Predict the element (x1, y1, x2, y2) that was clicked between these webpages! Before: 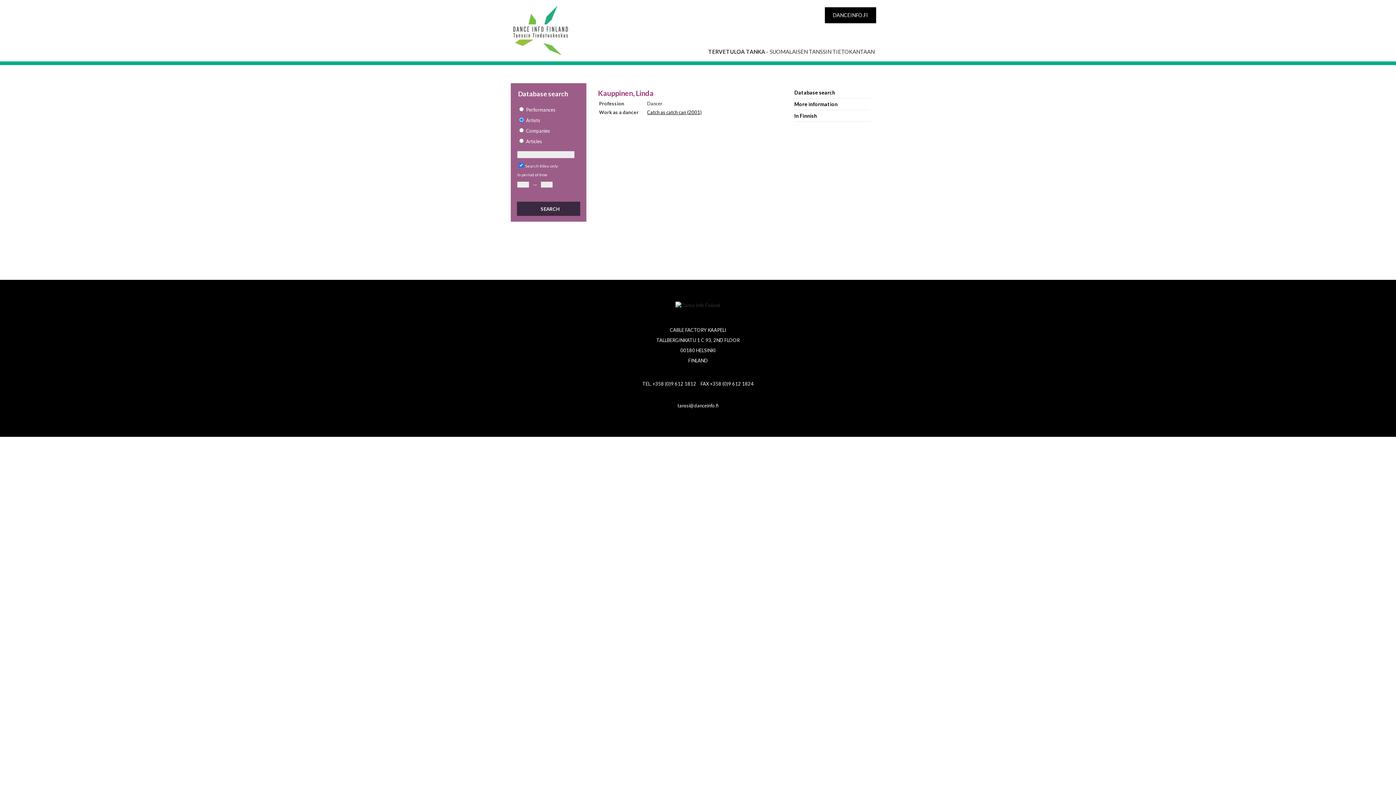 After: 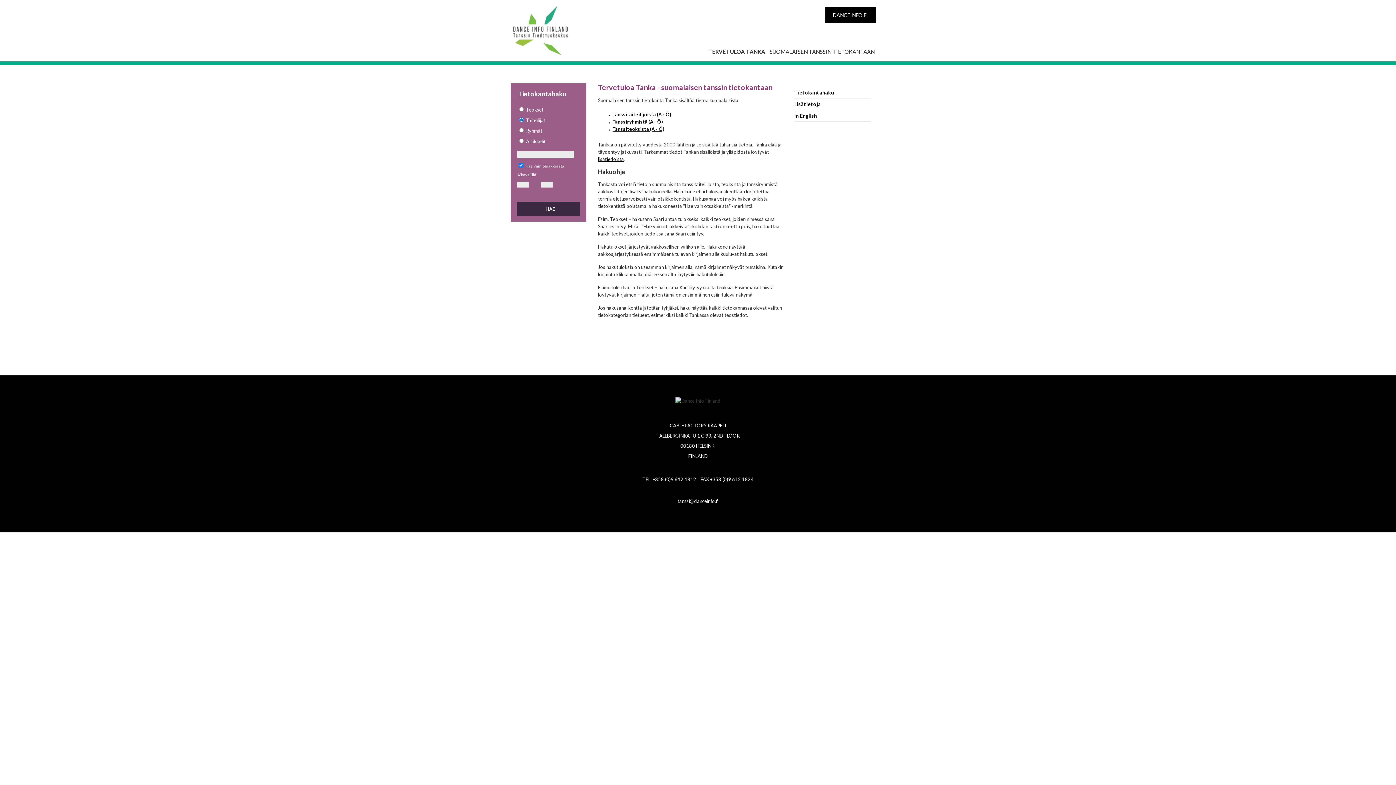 Action: bbox: (510, 5, 569, 56)